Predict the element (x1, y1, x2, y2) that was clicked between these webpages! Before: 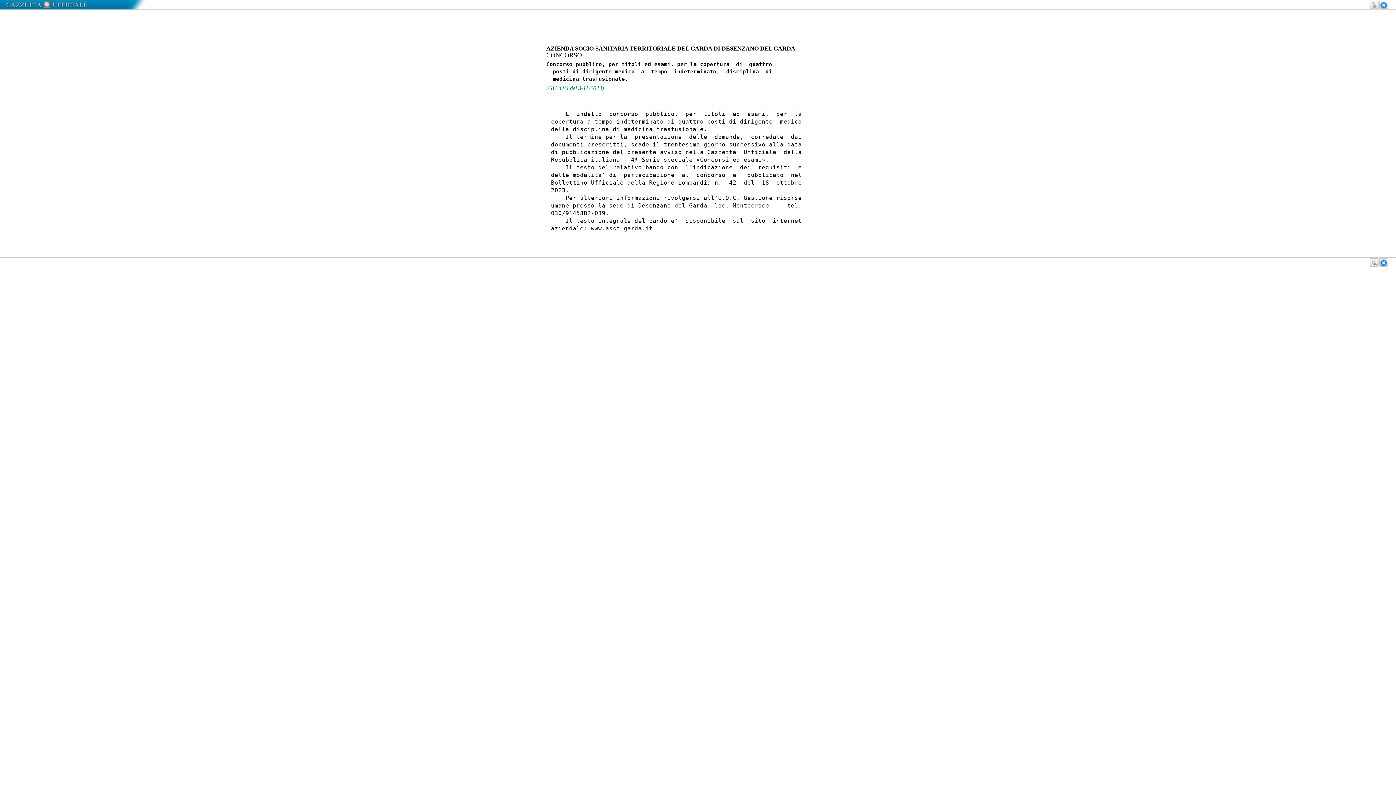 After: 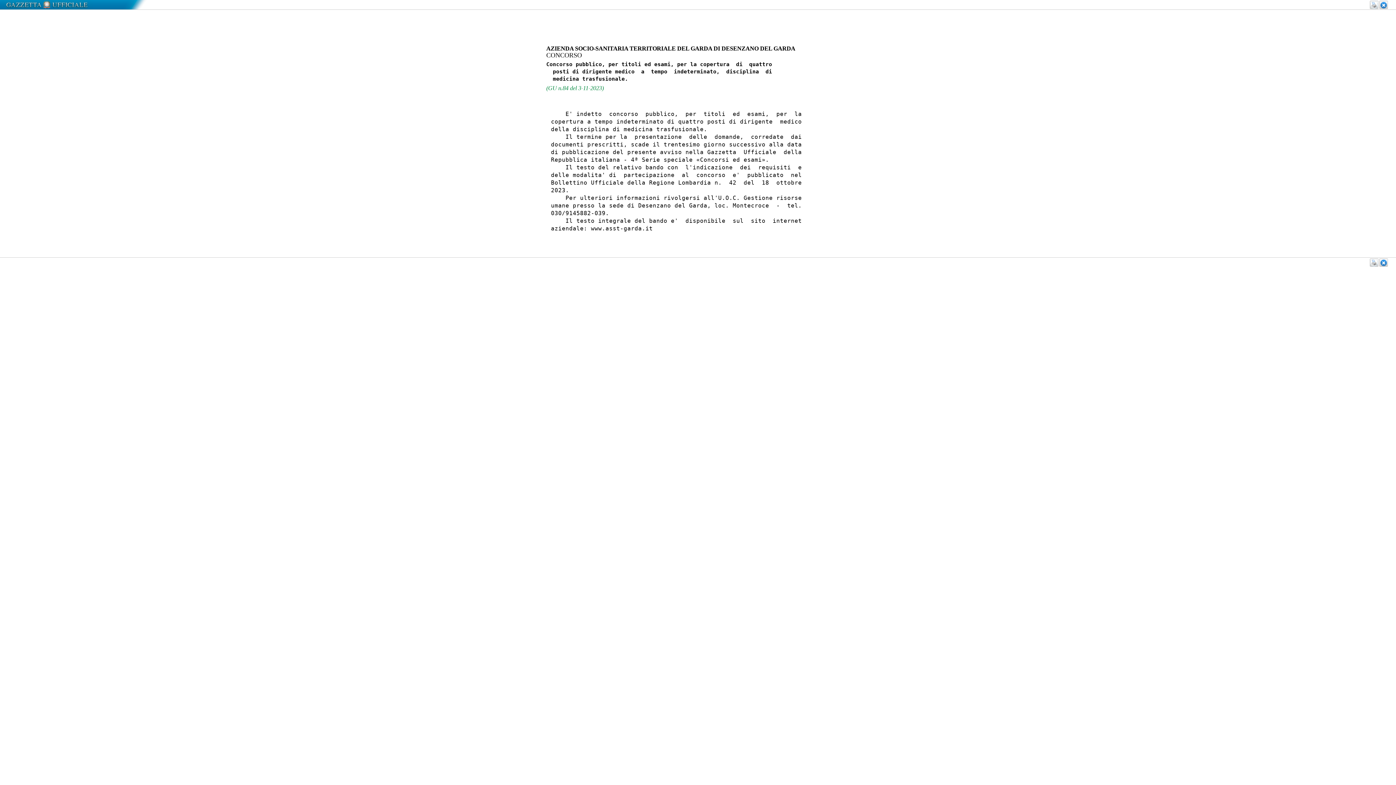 Action: bbox: (1370, 258, 1378, 266)